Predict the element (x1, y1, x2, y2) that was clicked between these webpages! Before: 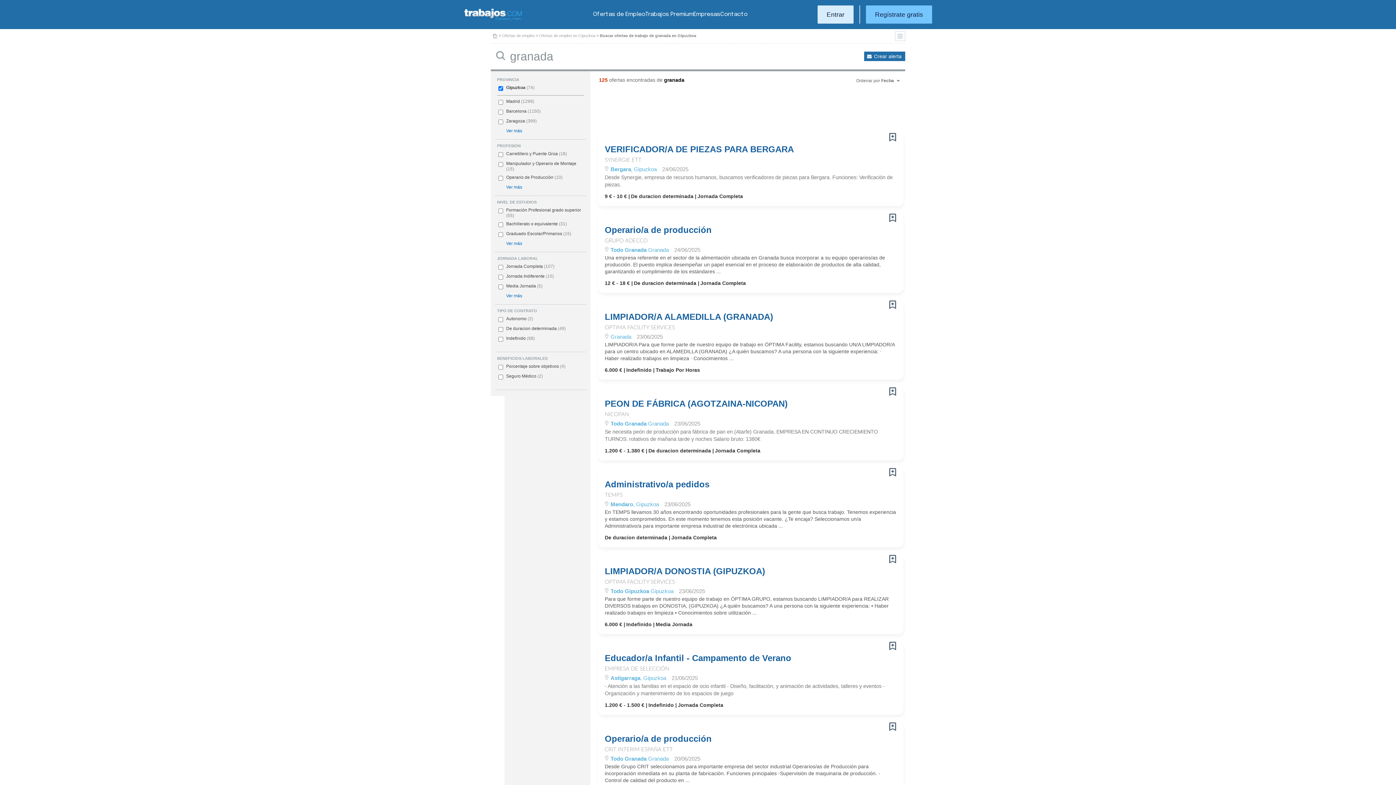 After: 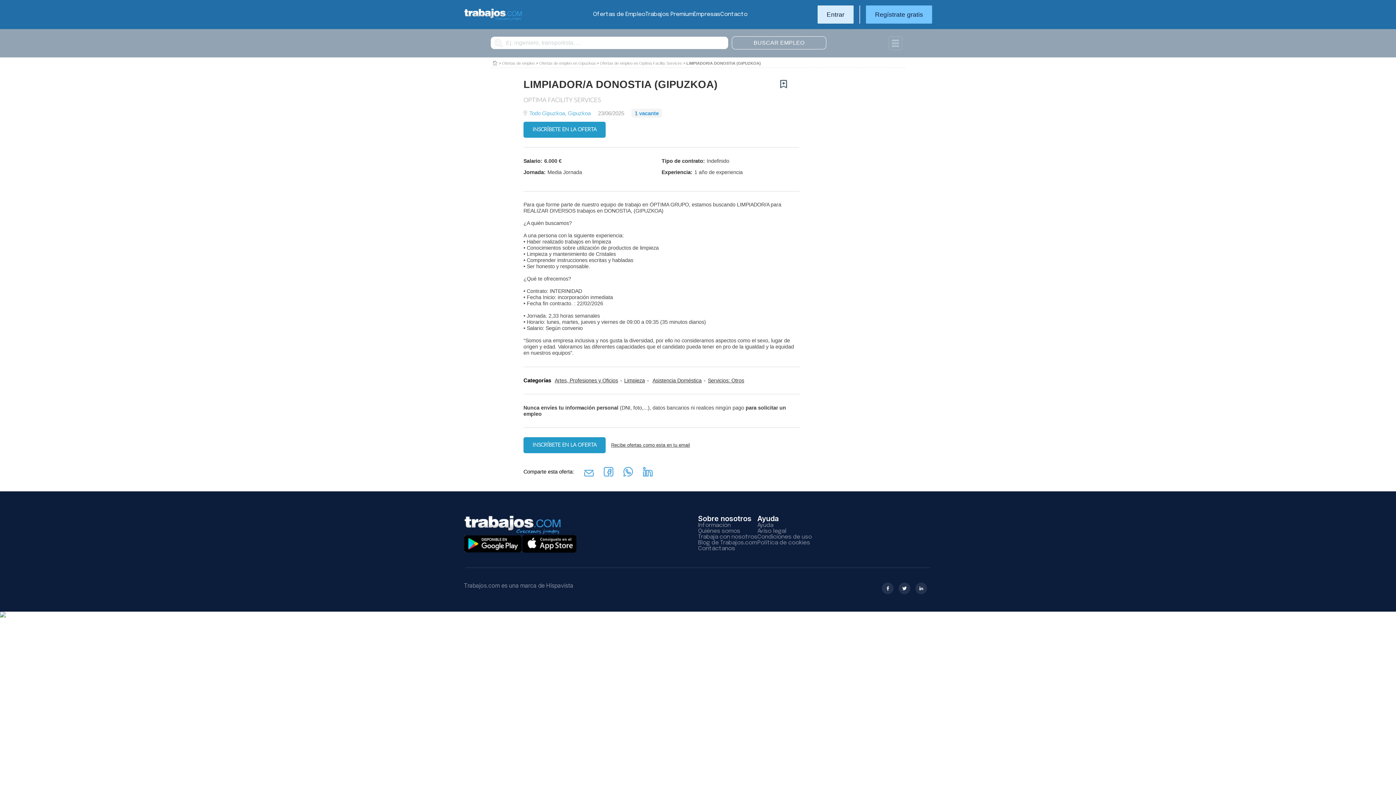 Action: label: LIMPIADOR/A DONOSTIA (GIPUZKOA) bbox: (604, 567, 823, 576)